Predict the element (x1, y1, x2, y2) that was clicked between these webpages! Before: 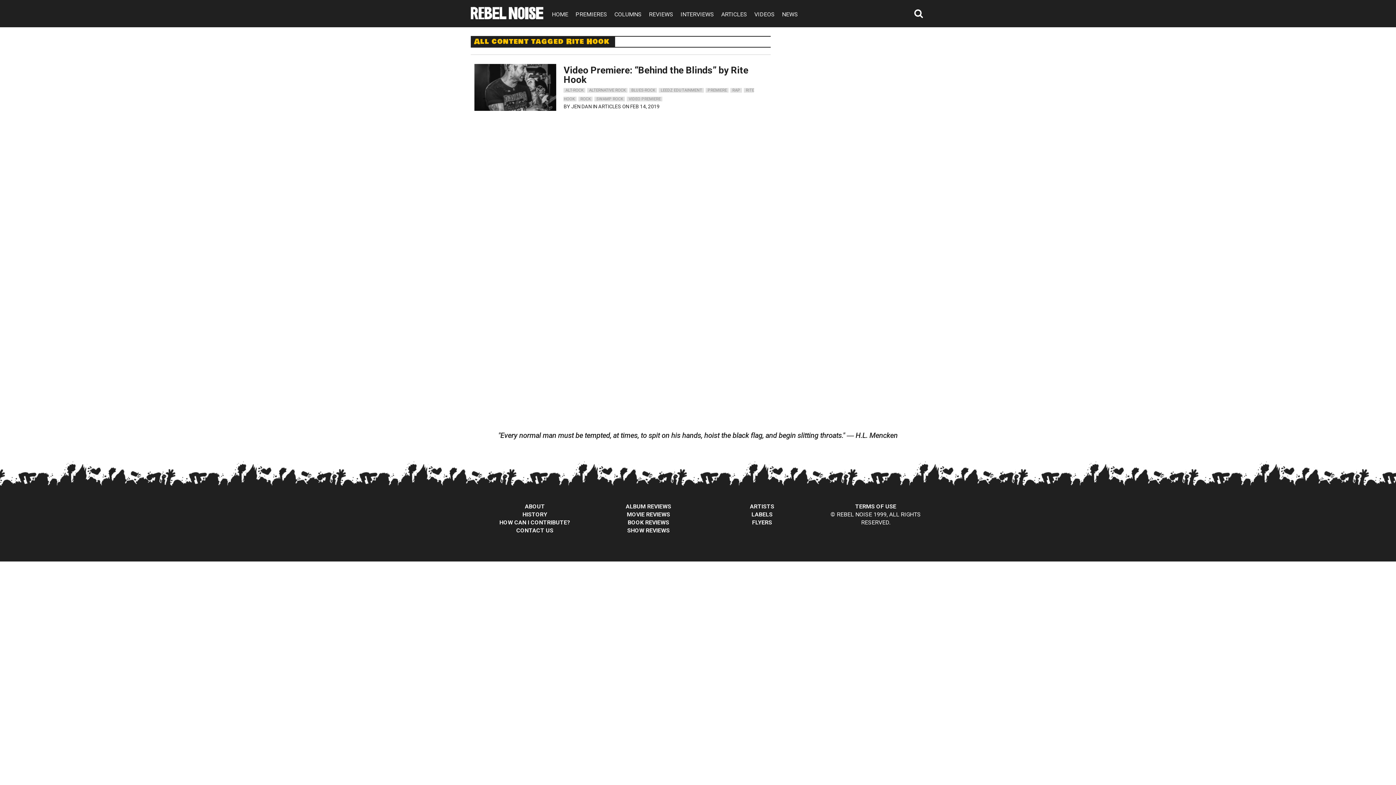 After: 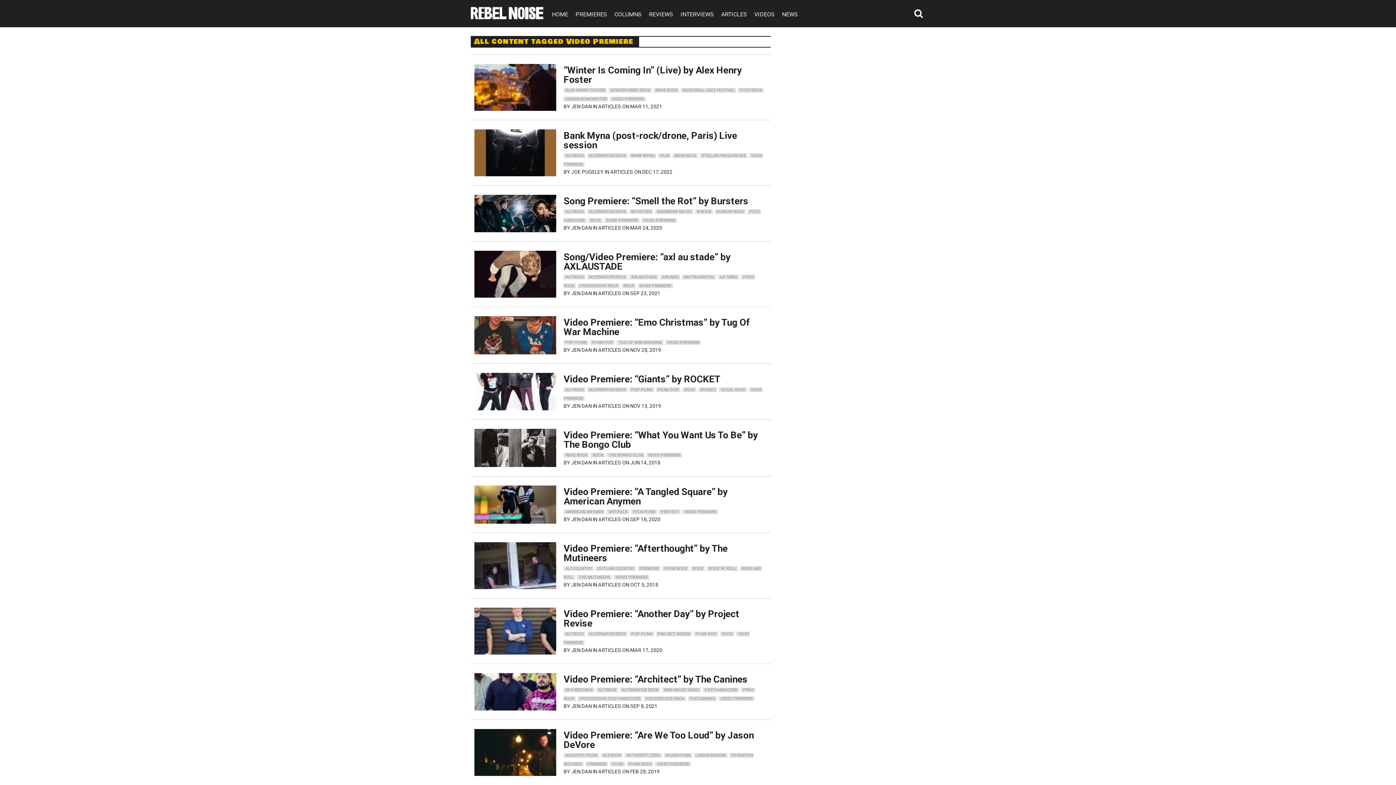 Action: bbox: (627, 96, 662, 101) label: VIDEO PREMIERE